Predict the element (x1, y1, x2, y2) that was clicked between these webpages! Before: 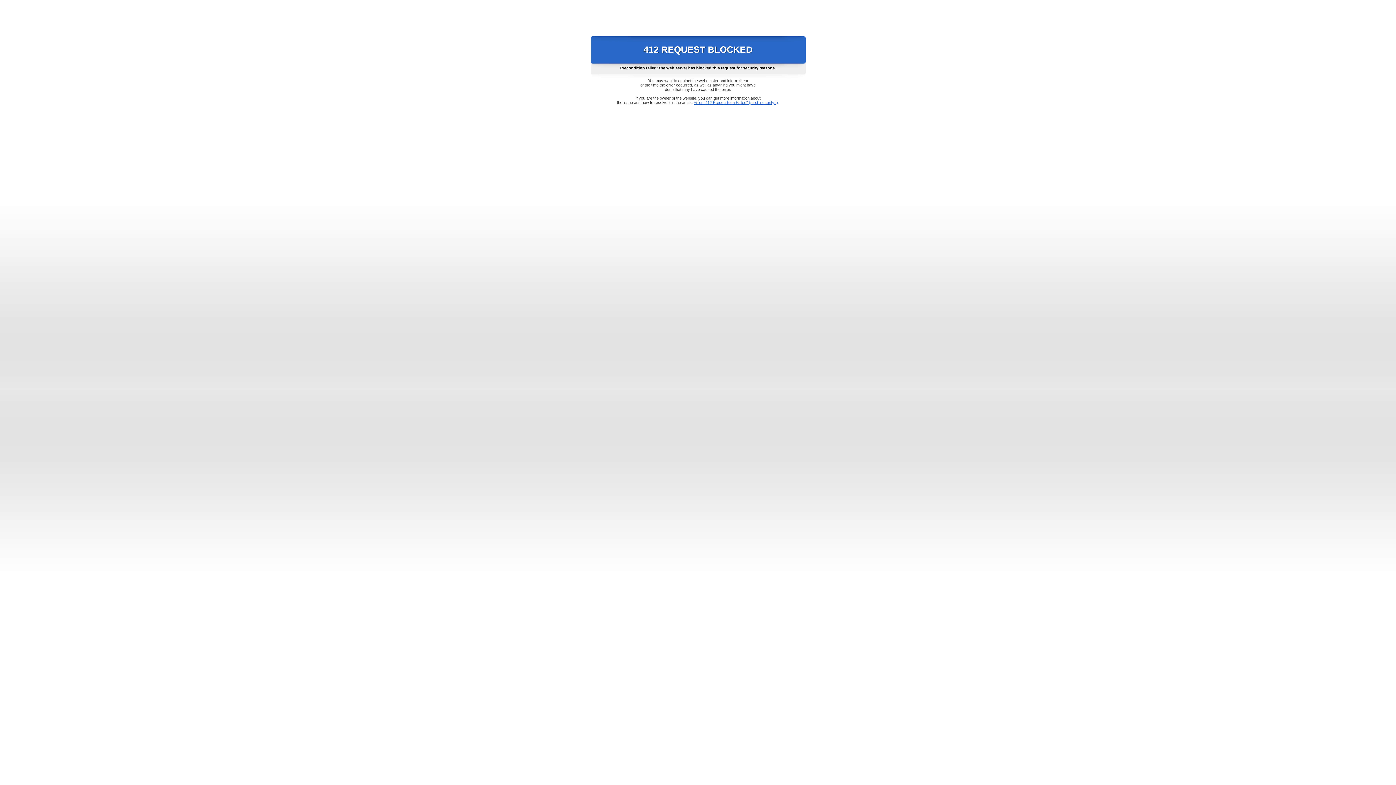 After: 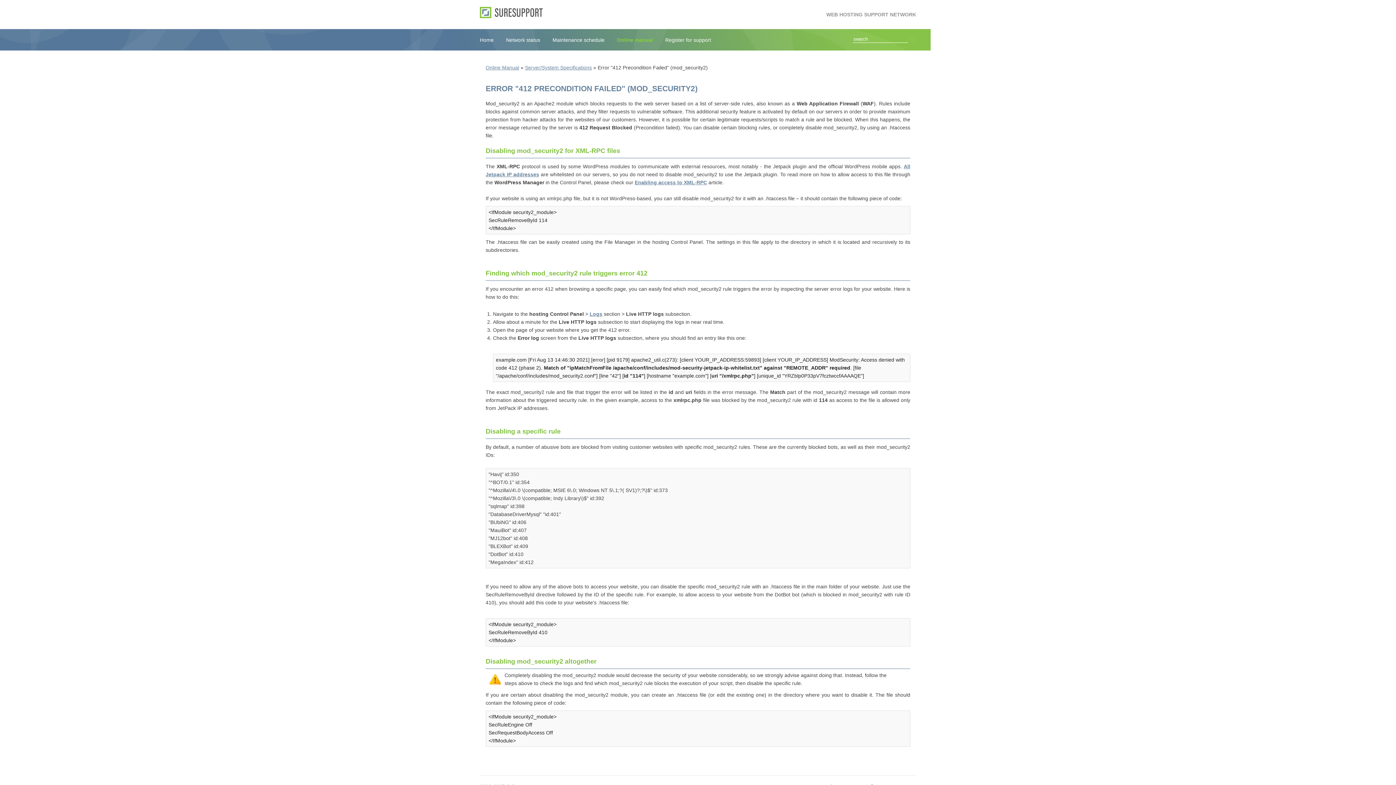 Action: bbox: (693, 100, 778, 104) label: Error "412 Precondition Failed" (mod_security2)